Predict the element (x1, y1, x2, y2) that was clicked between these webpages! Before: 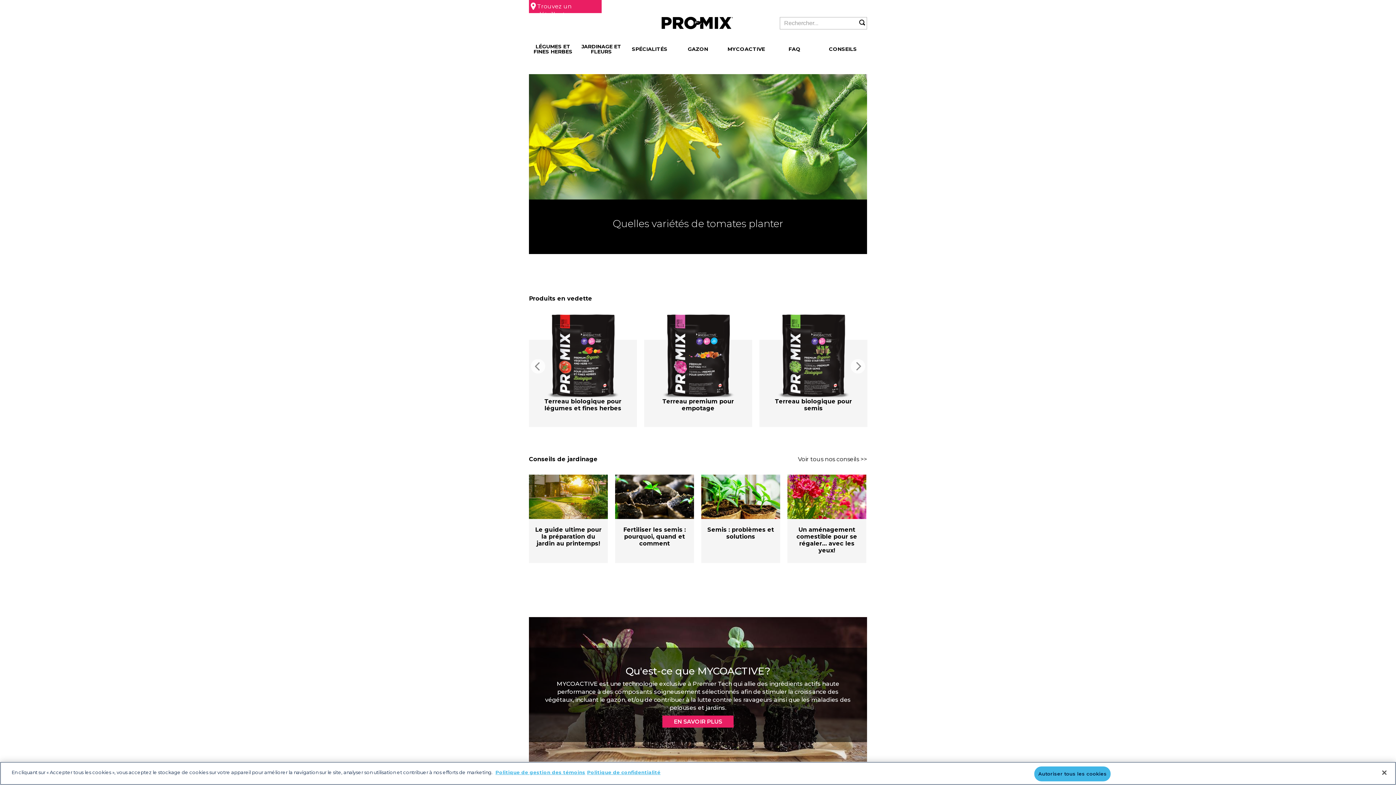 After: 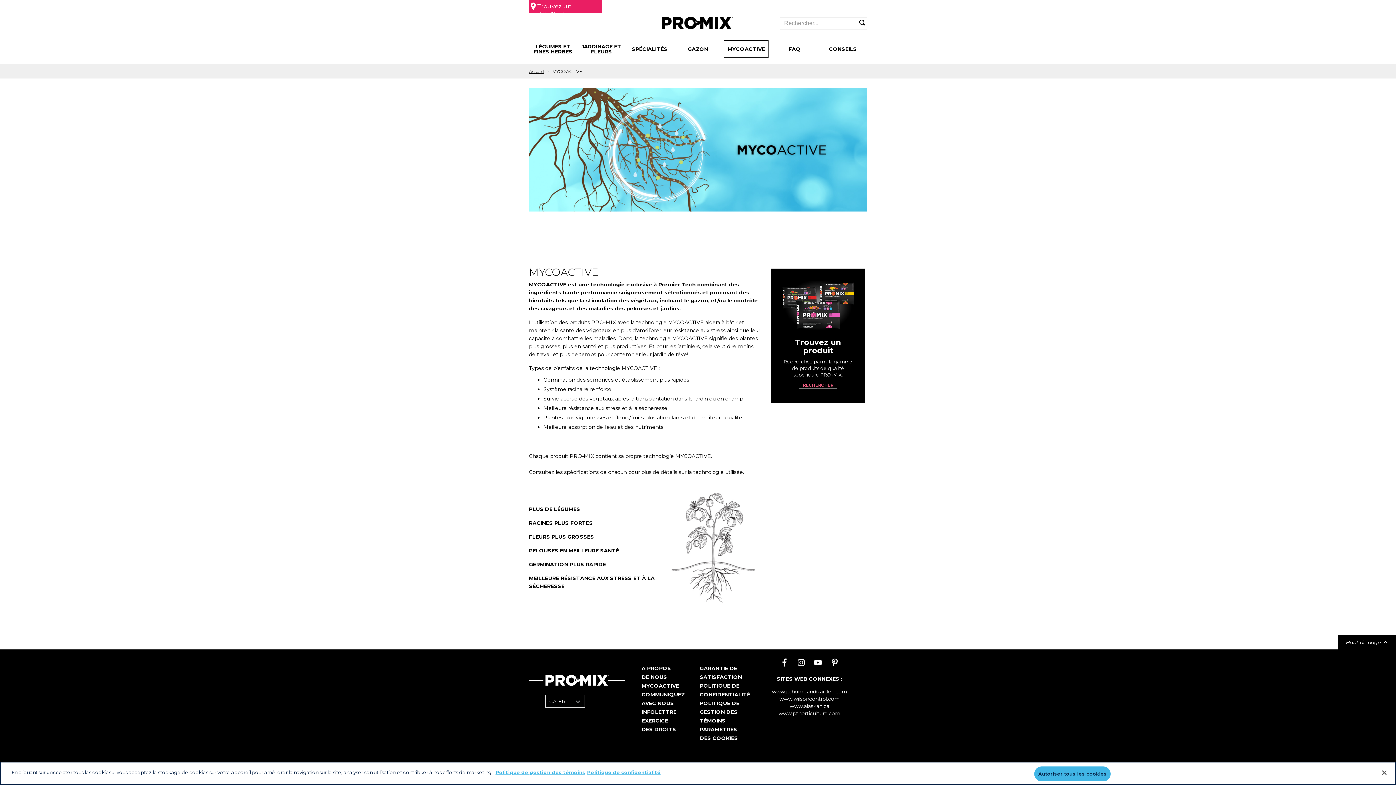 Action: bbox: (674, 718, 722, 725) label: EN SAVOIR PLUS